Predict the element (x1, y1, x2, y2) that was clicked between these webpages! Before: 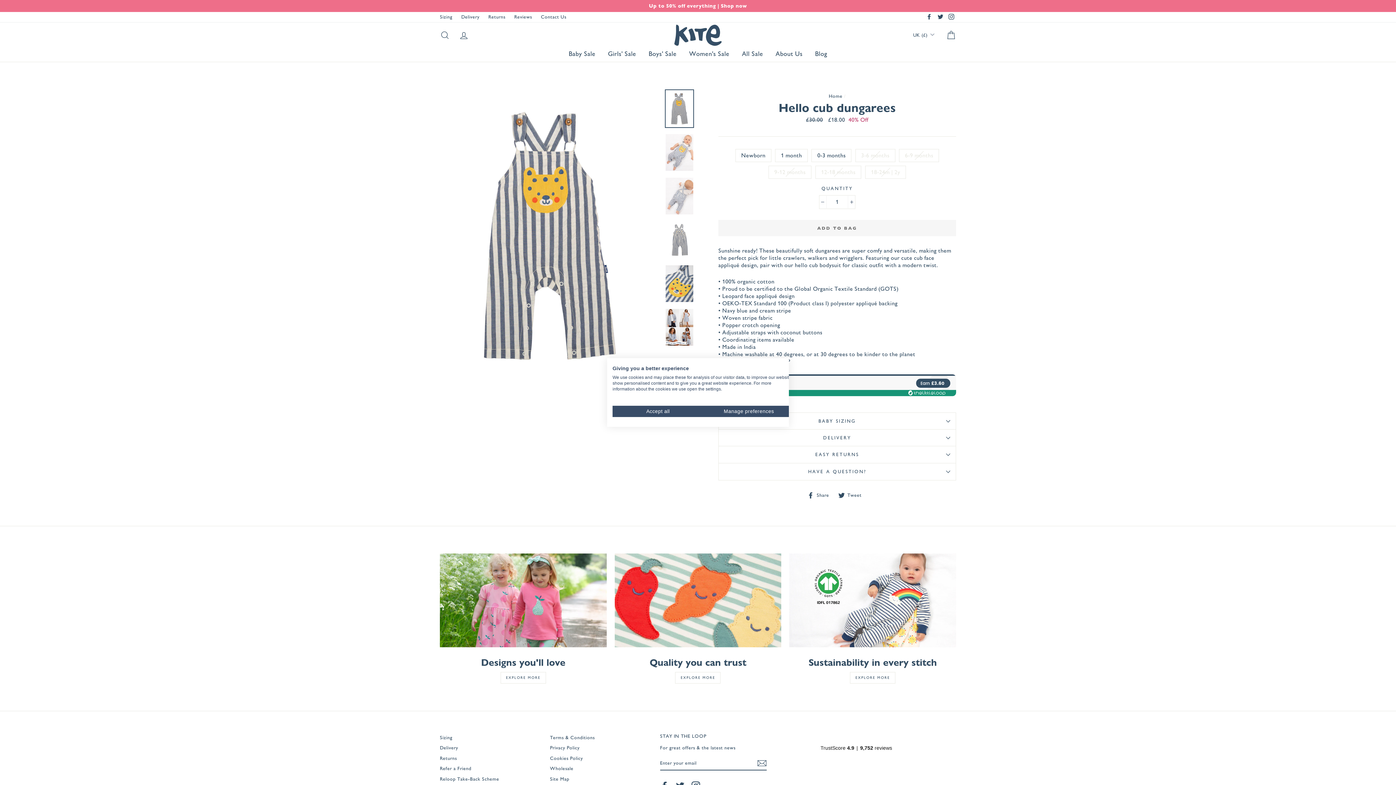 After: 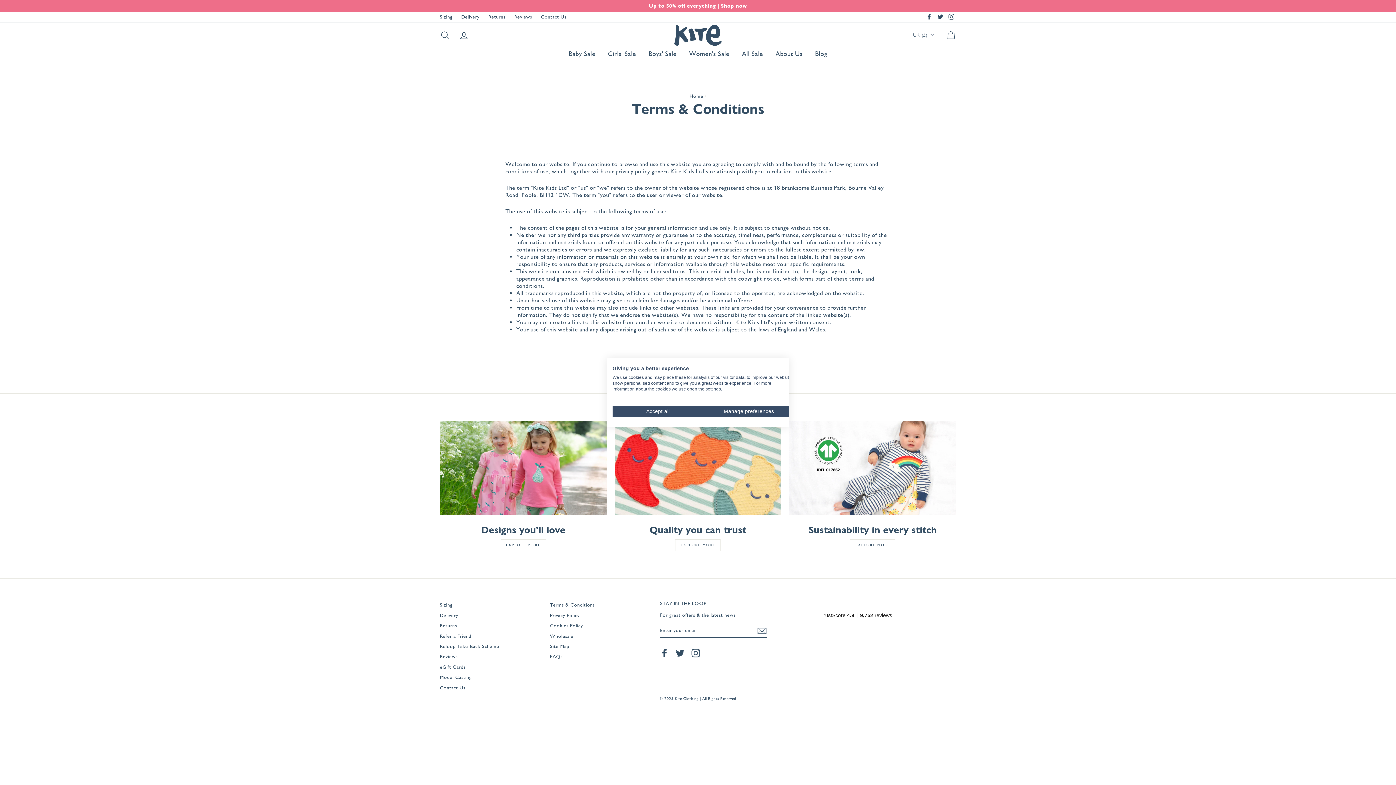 Action: bbox: (550, 733, 594, 742) label: Terms & Conditions